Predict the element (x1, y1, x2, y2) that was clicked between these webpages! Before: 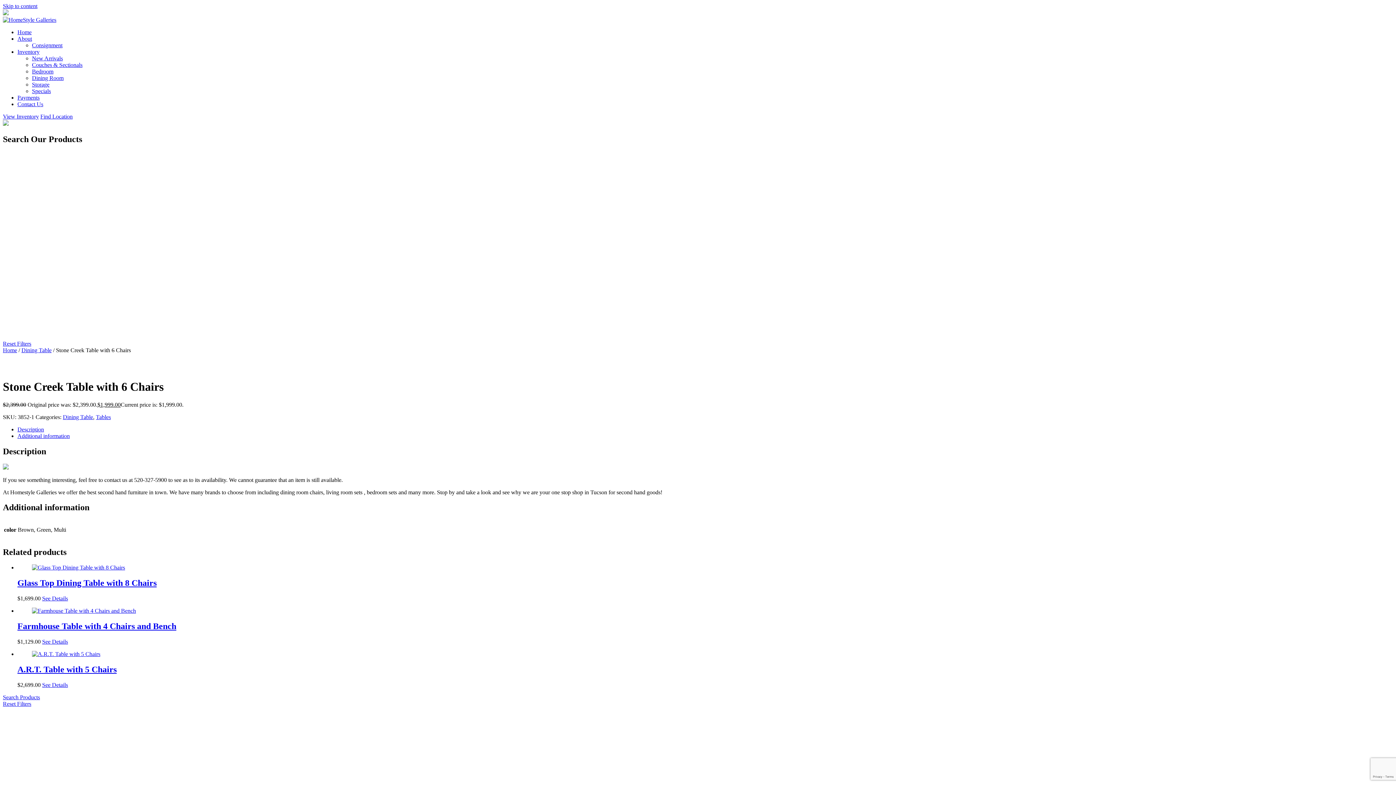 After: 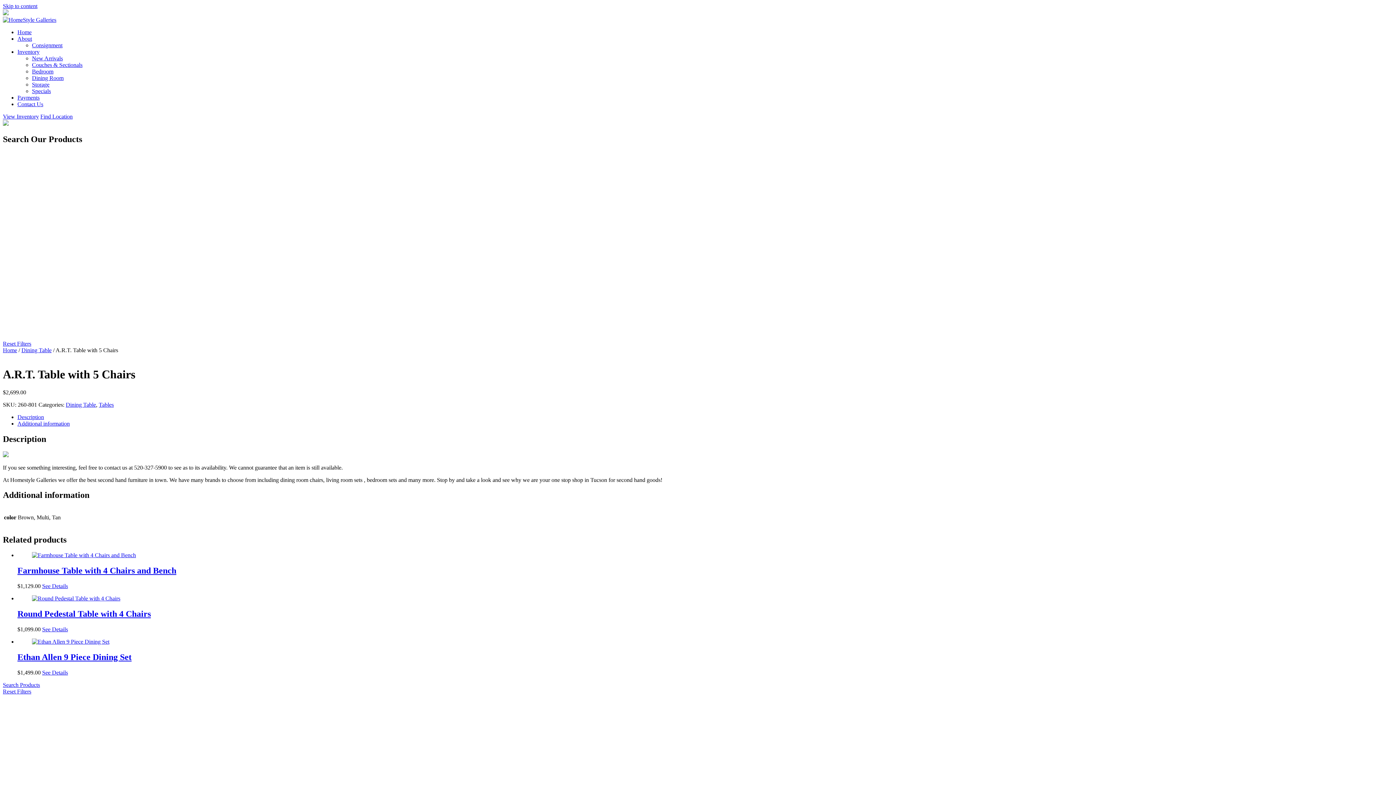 Action: bbox: (32, 651, 100, 657)